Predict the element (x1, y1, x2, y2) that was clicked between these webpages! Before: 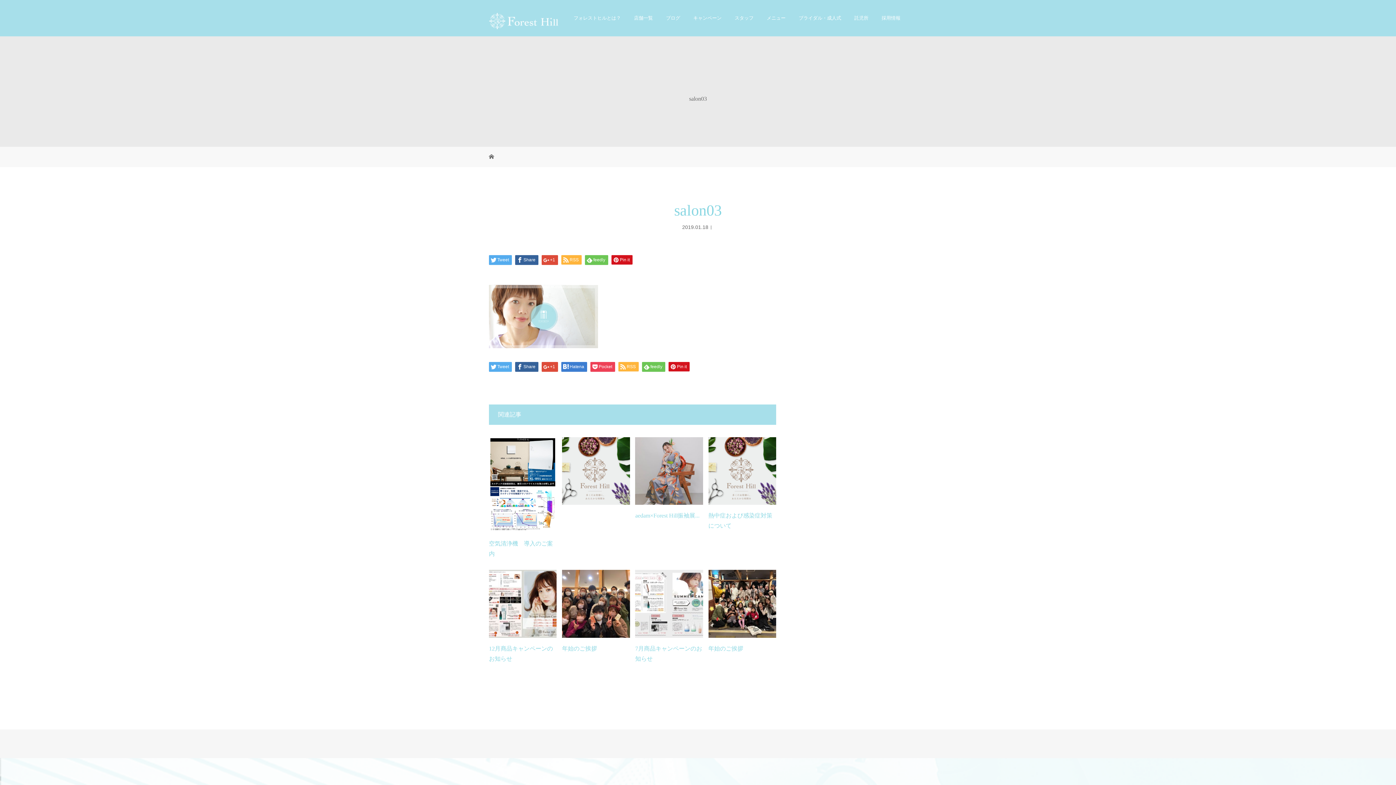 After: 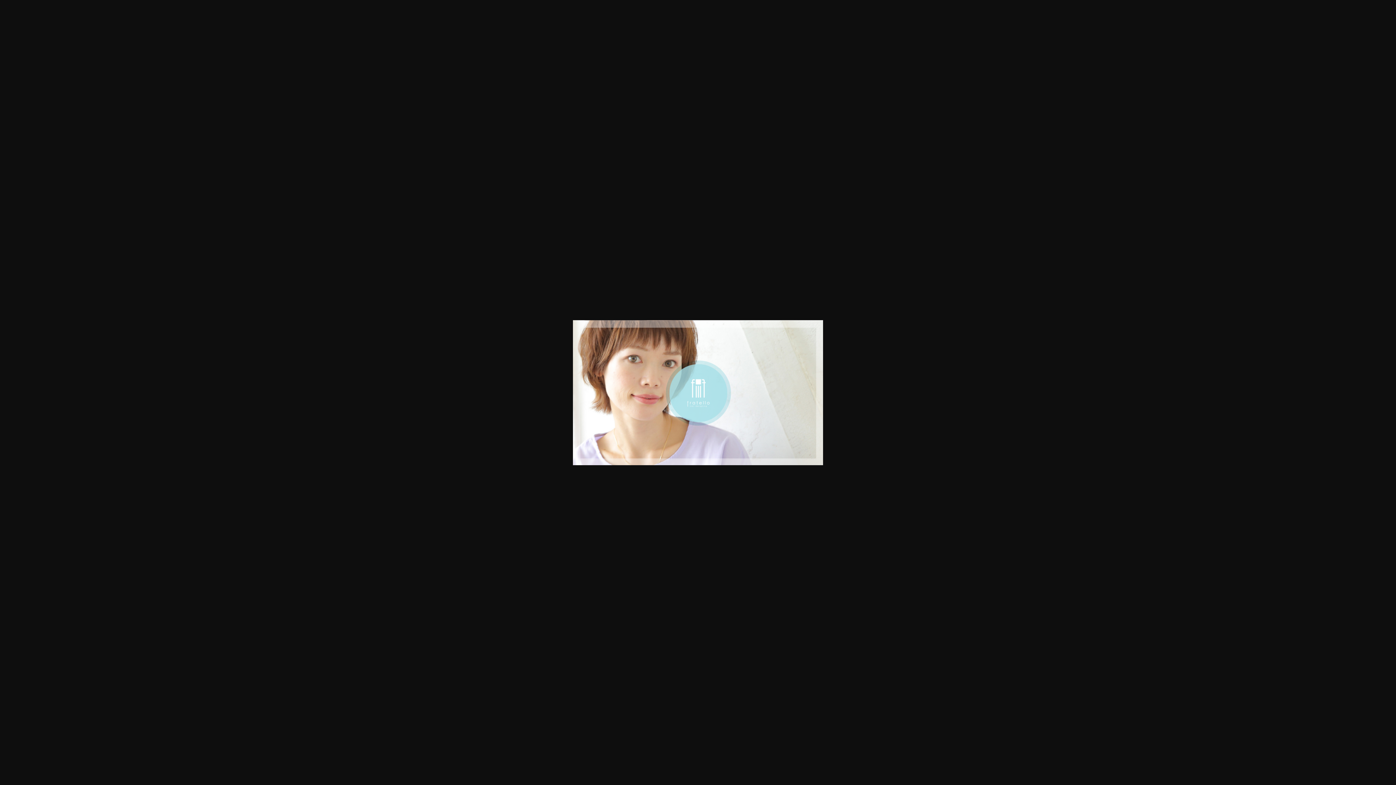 Action: bbox: (489, 340, 598, 346)